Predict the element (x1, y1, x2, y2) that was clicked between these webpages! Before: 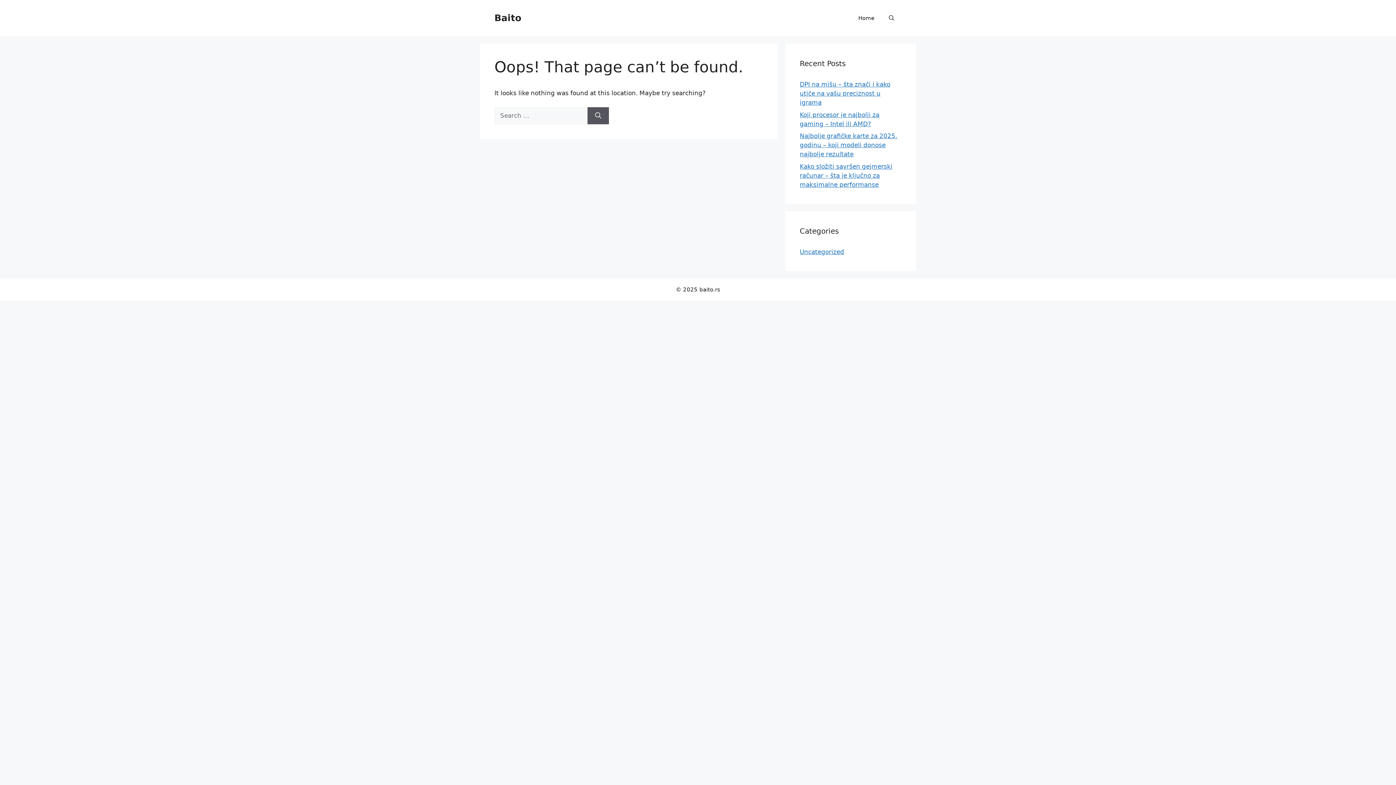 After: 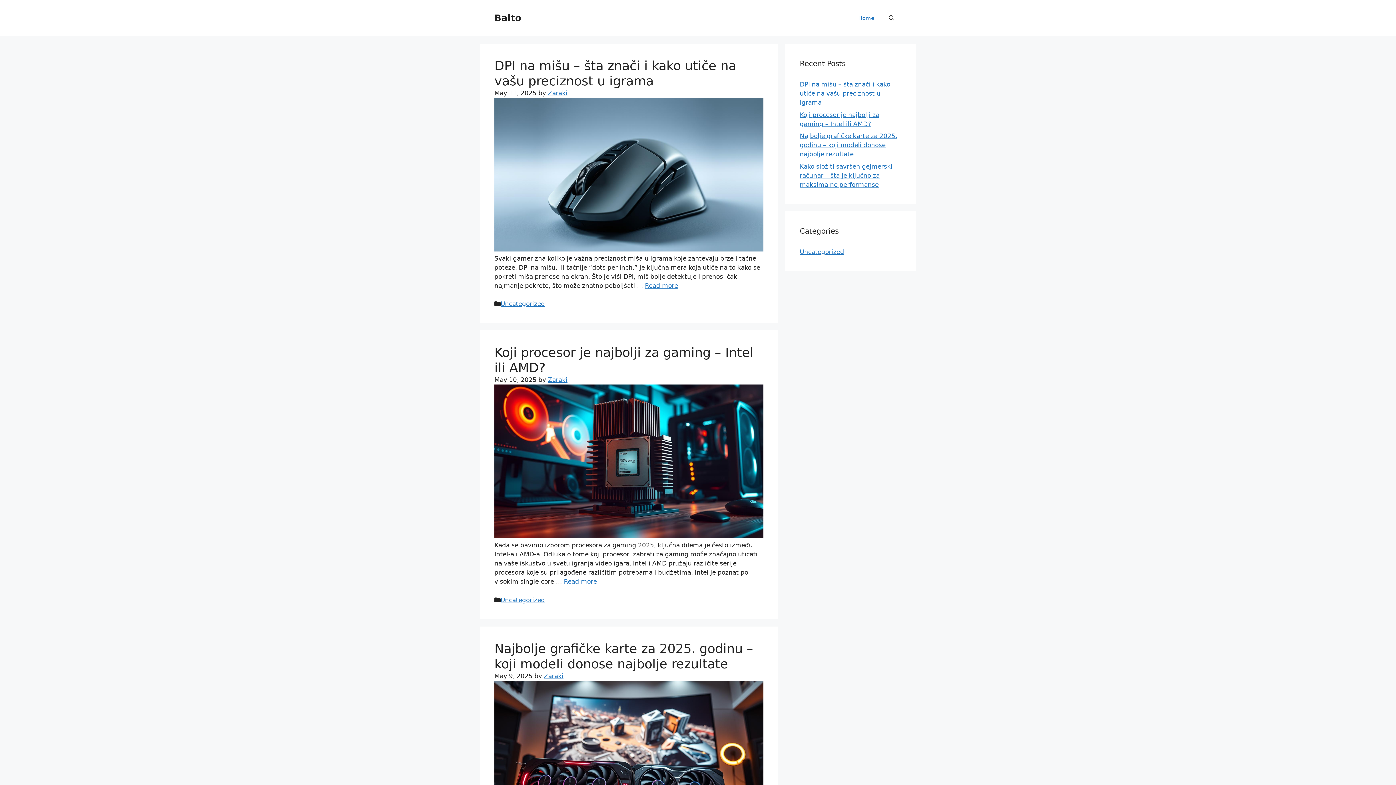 Action: bbox: (851, 7, 881, 29) label: Home